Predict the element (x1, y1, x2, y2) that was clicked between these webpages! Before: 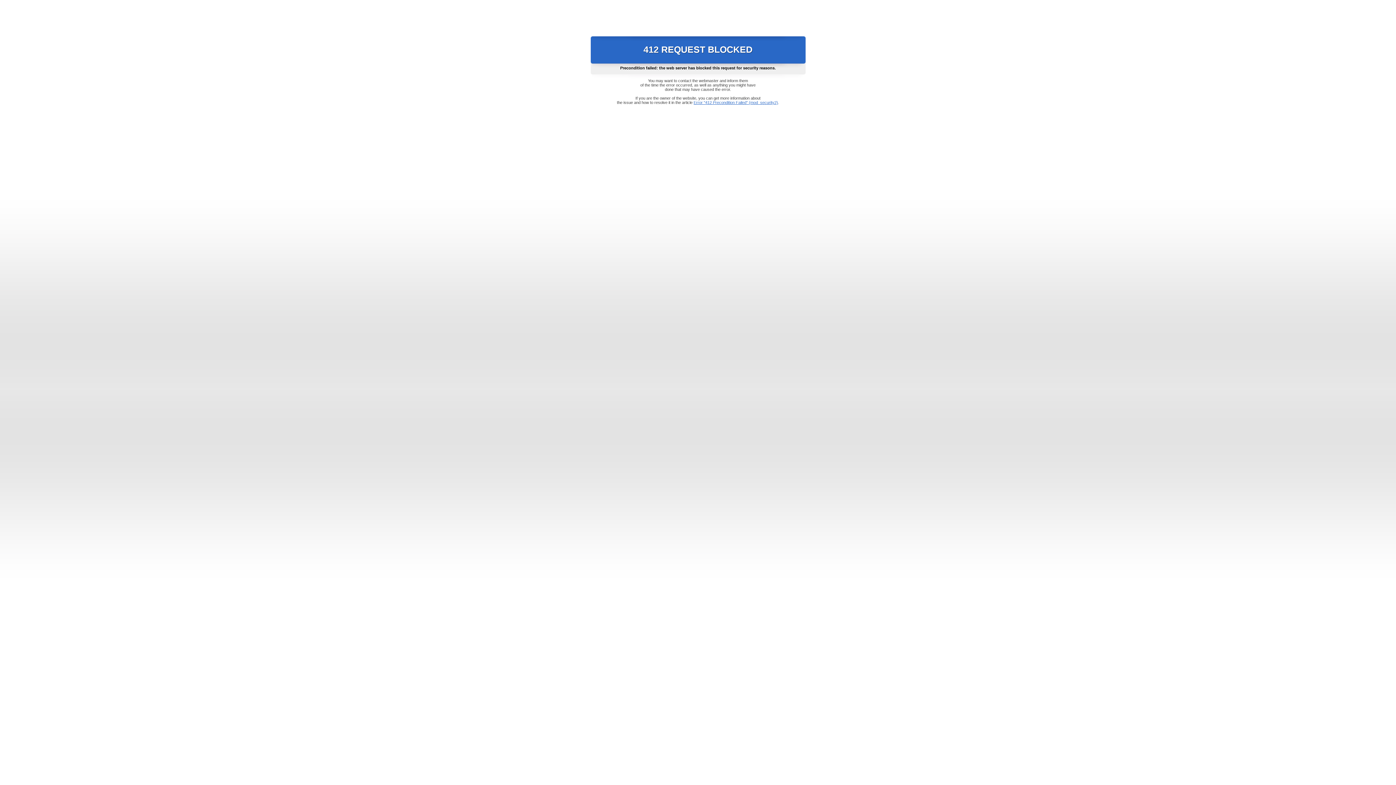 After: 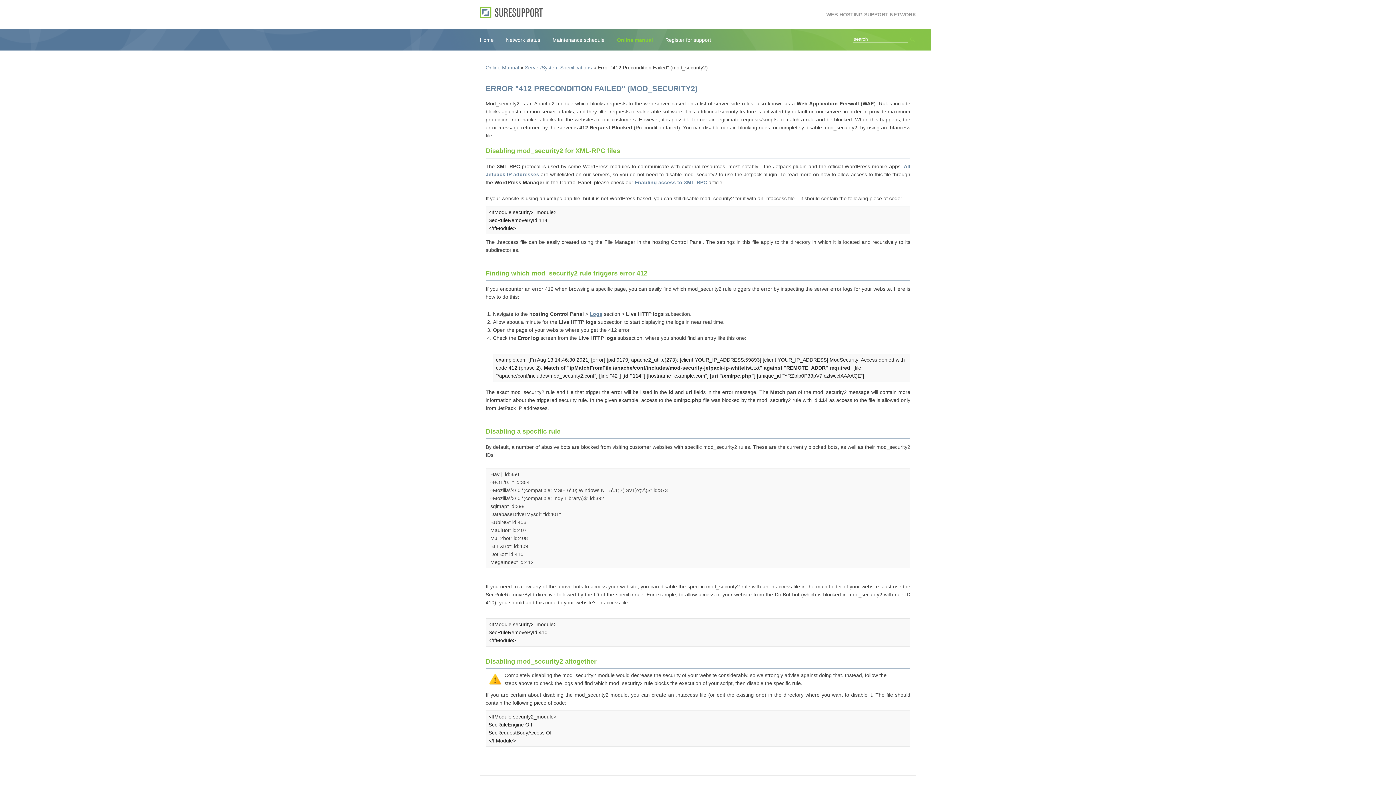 Action: bbox: (693, 100, 778, 104) label: Error "412 Precondition Failed" (mod_security2)